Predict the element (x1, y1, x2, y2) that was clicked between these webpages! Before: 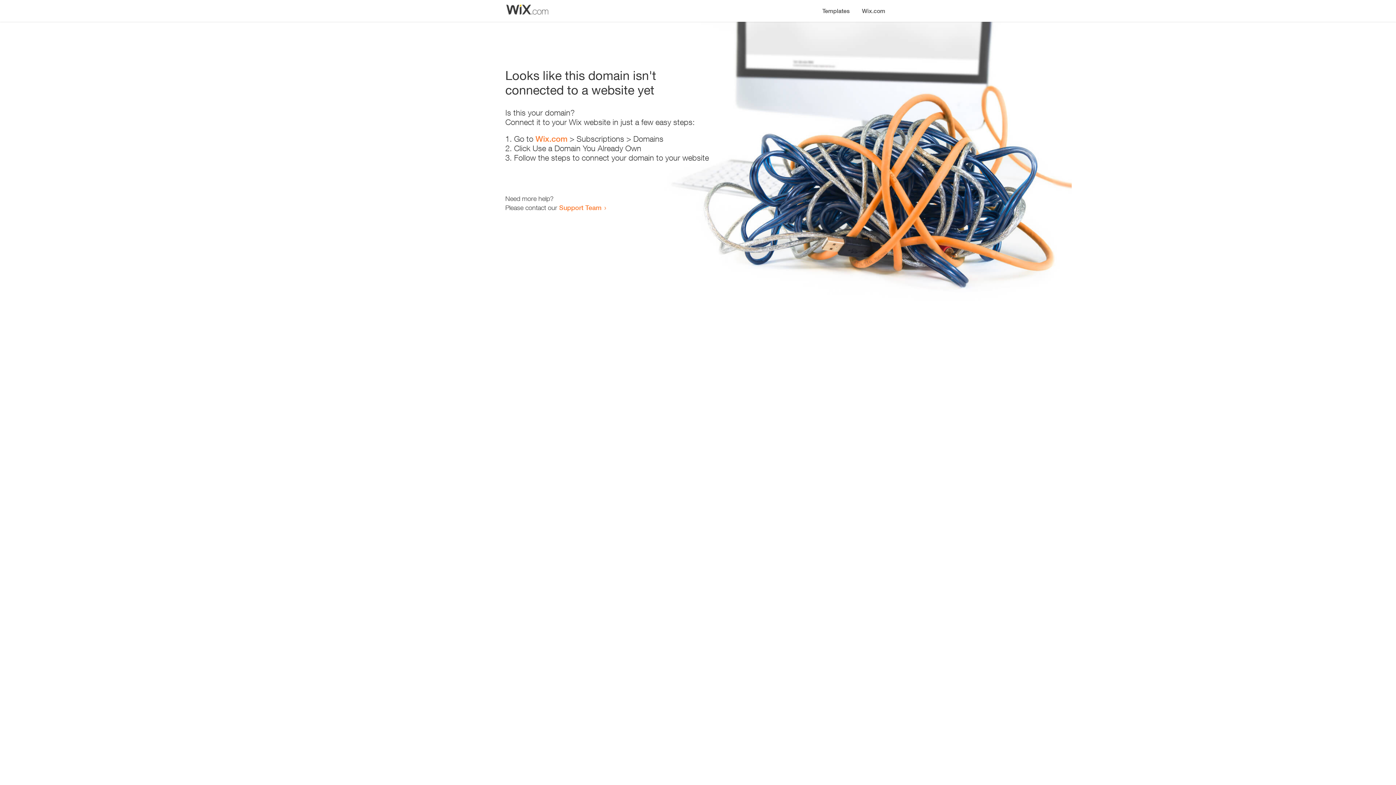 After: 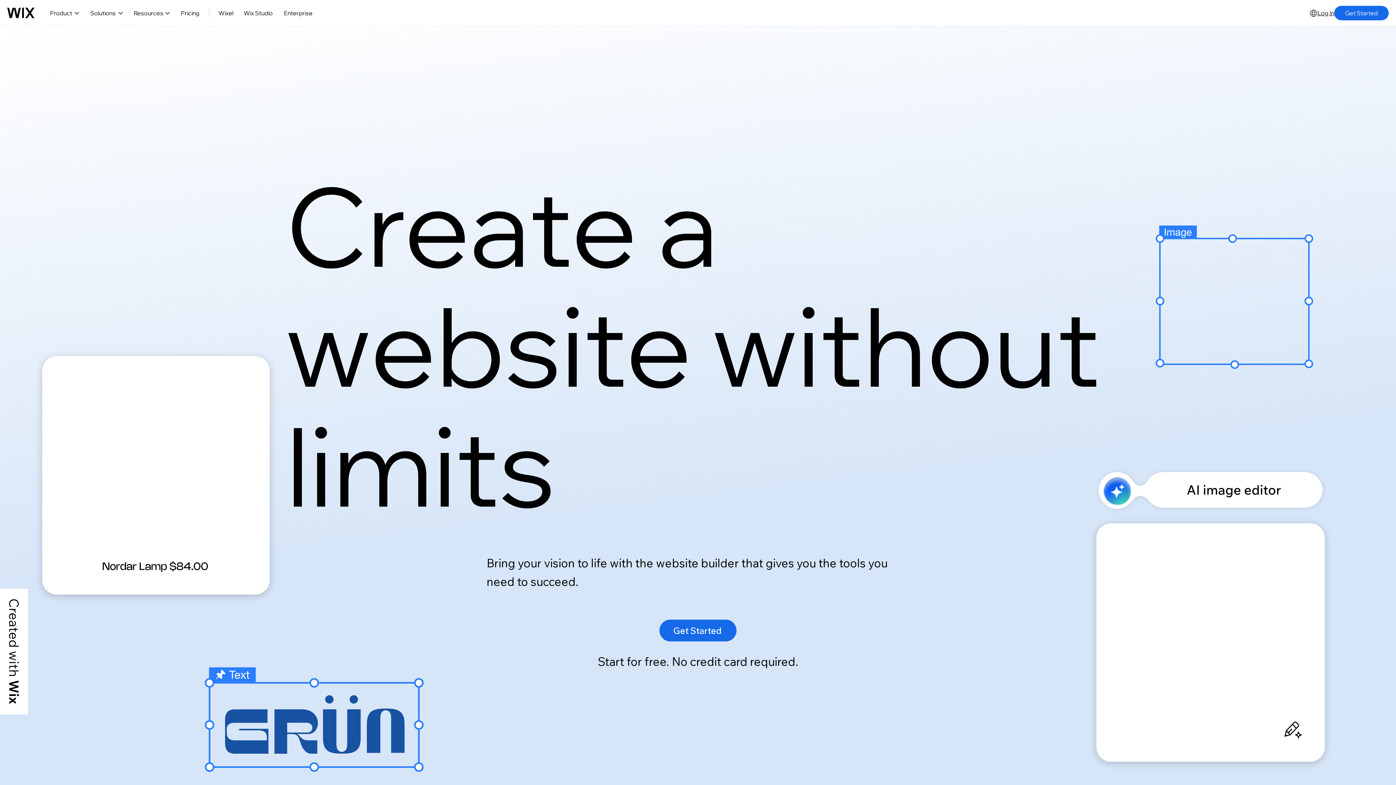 Action: label: Wix.com bbox: (856, 0, 890, 14)